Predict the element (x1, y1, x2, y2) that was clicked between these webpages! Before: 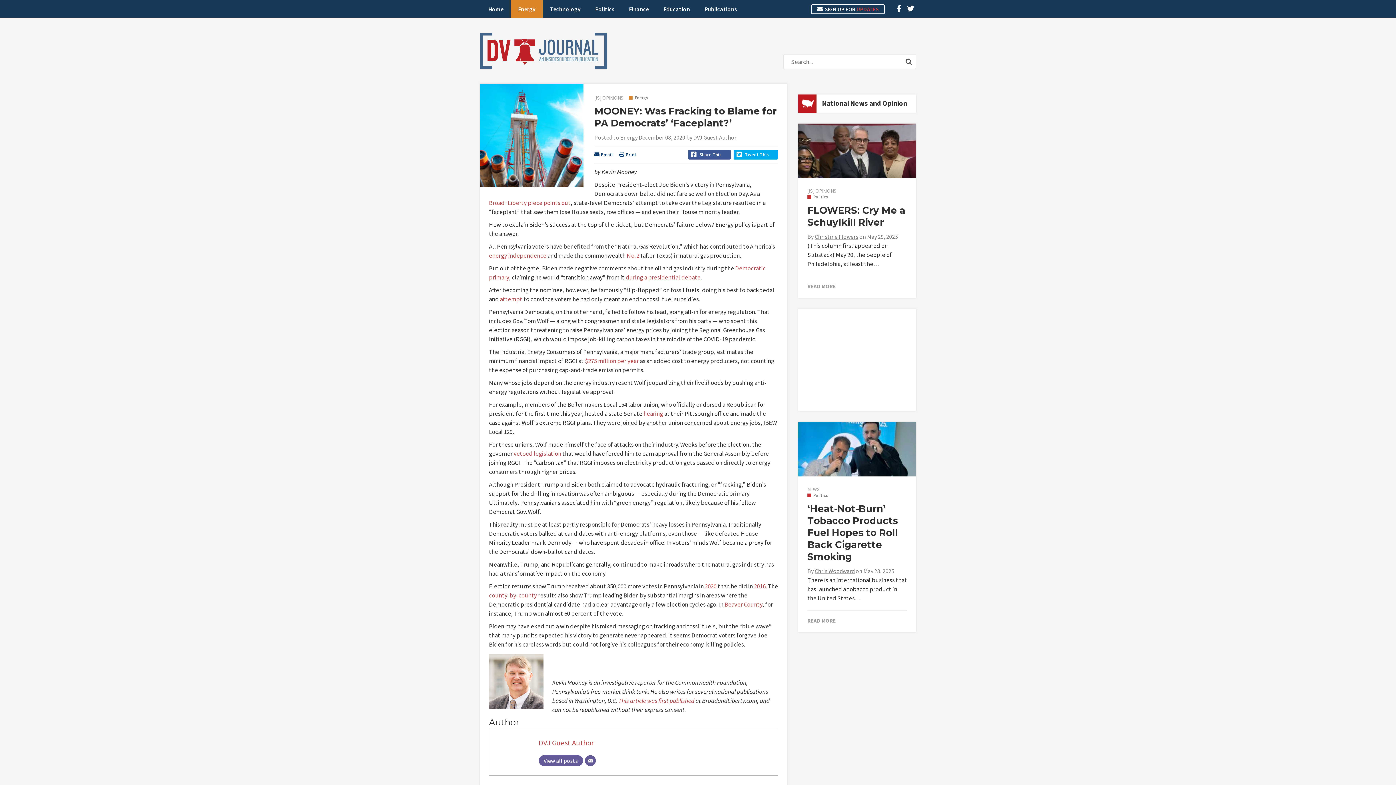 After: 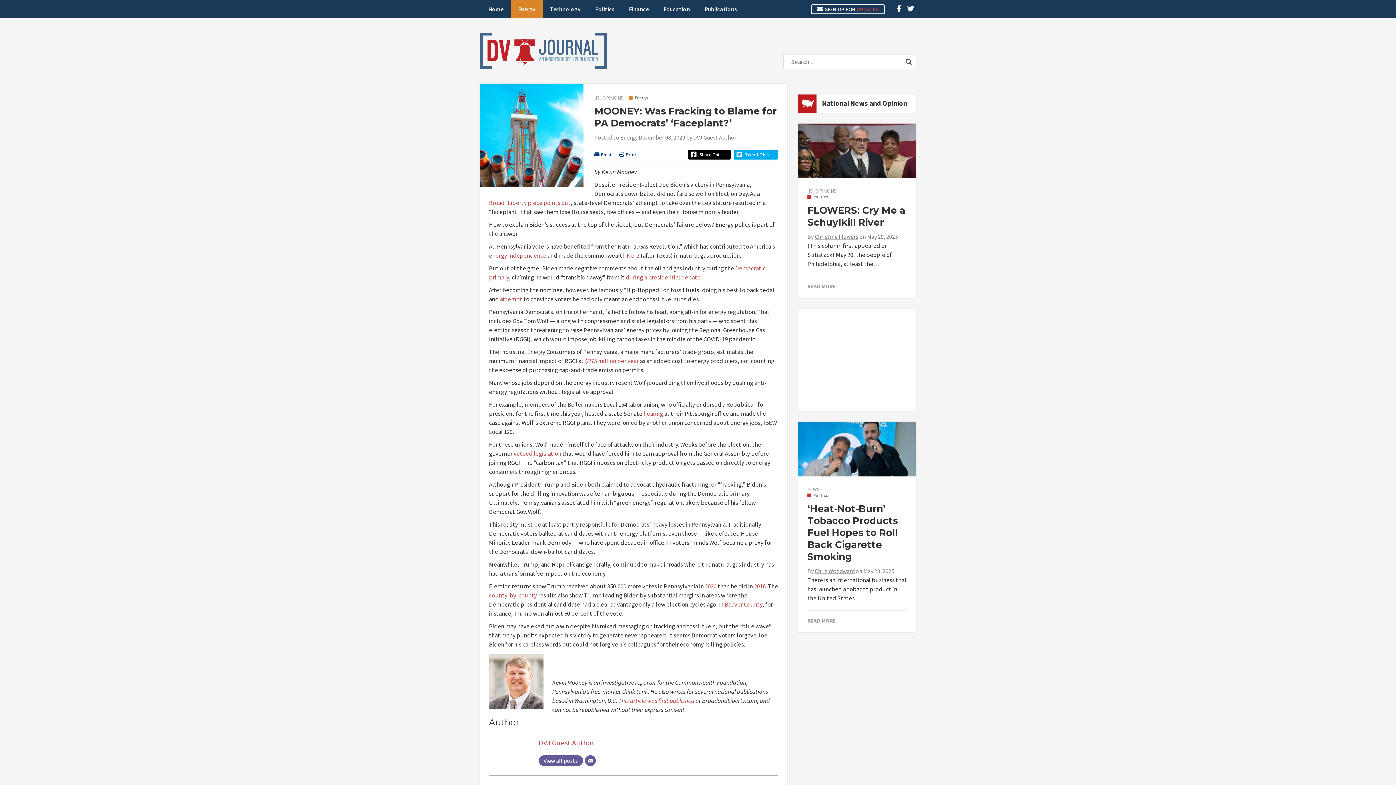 Action: bbox: (688, 149, 730, 159) label: Share This